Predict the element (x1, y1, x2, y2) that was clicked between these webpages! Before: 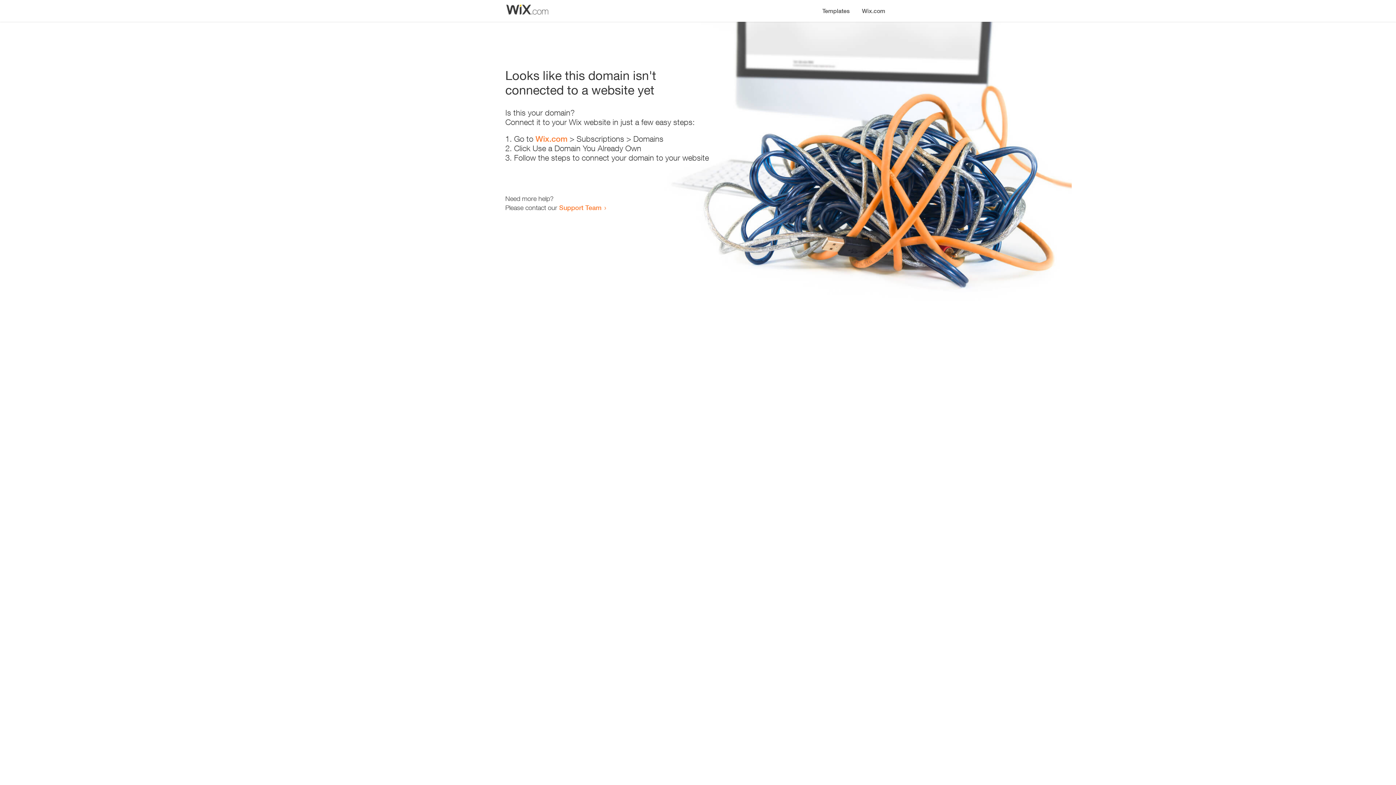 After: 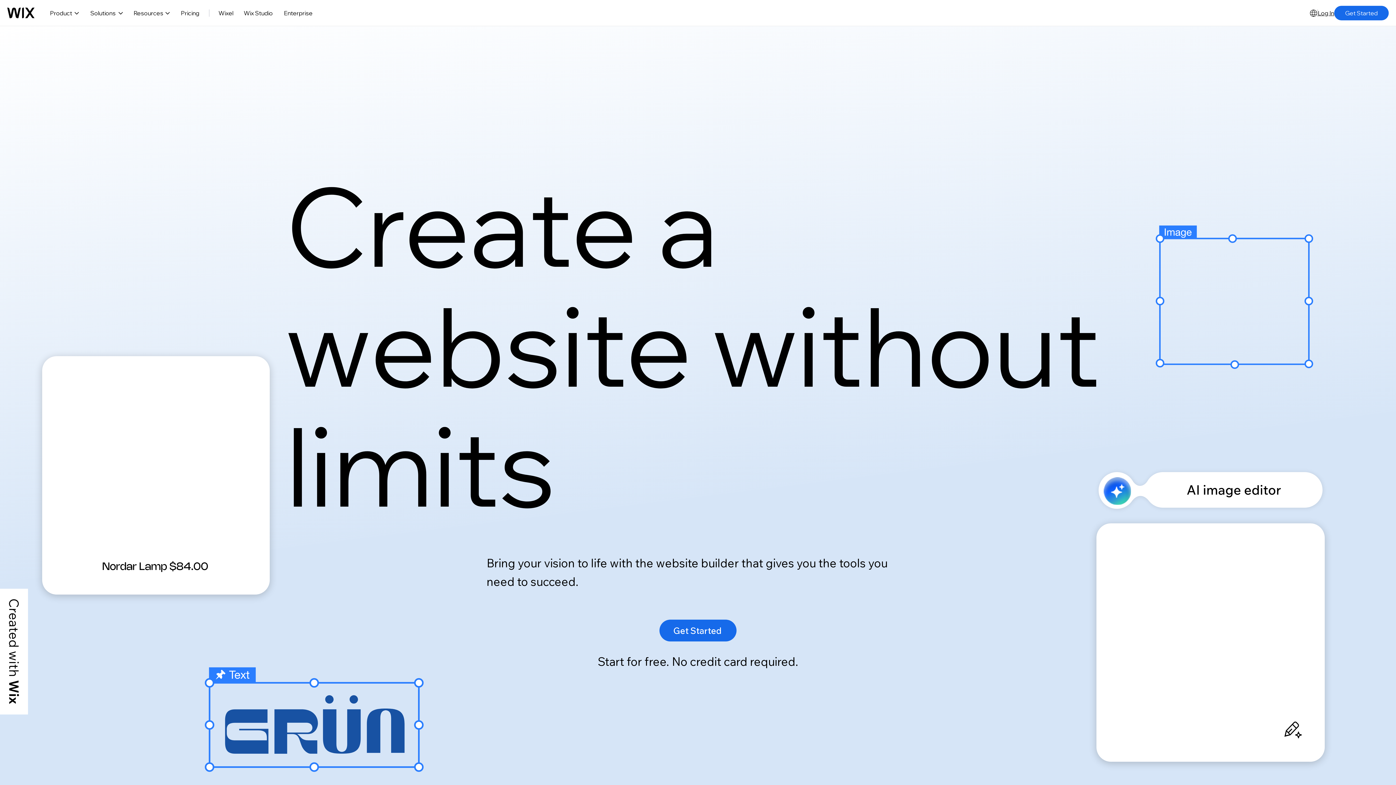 Action: bbox: (856, 0, 890, 14) label: Wix.com